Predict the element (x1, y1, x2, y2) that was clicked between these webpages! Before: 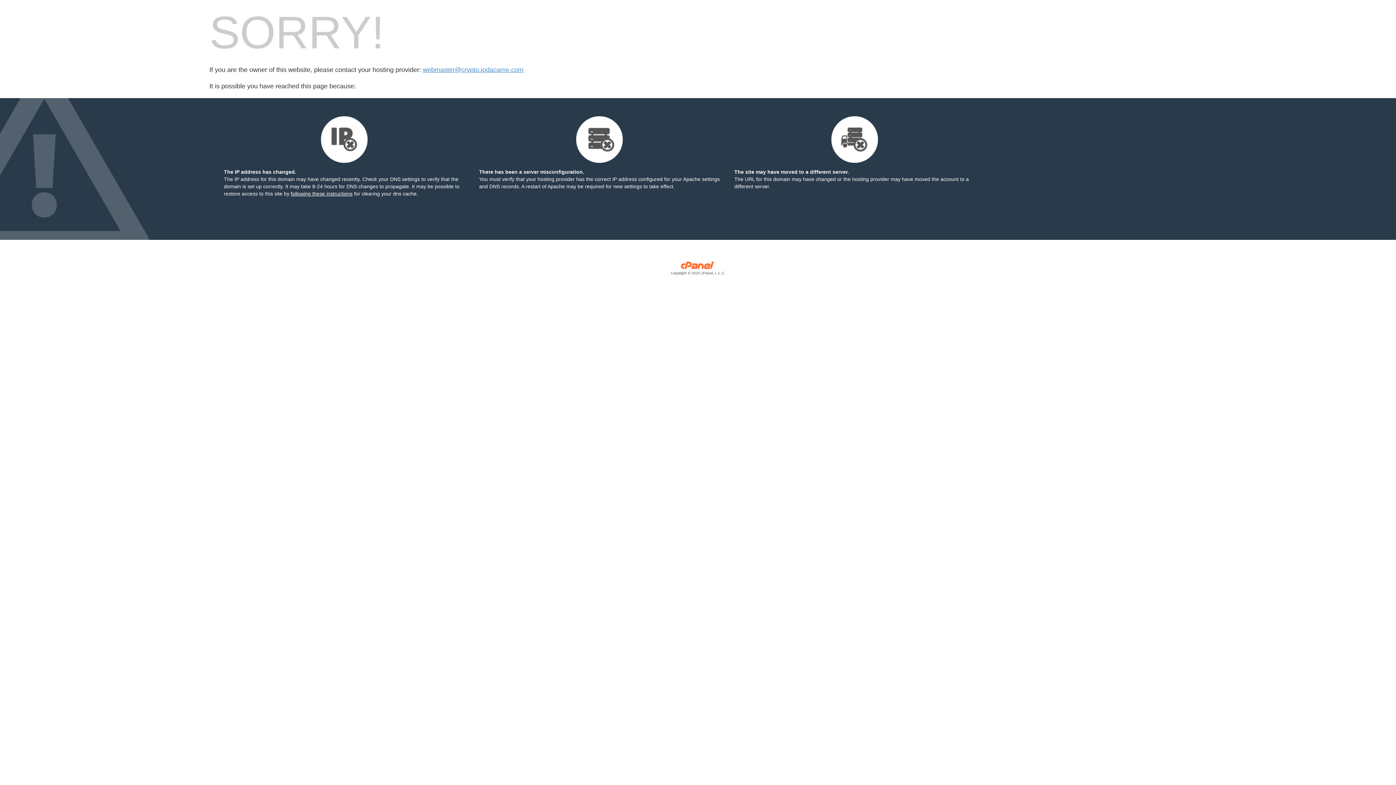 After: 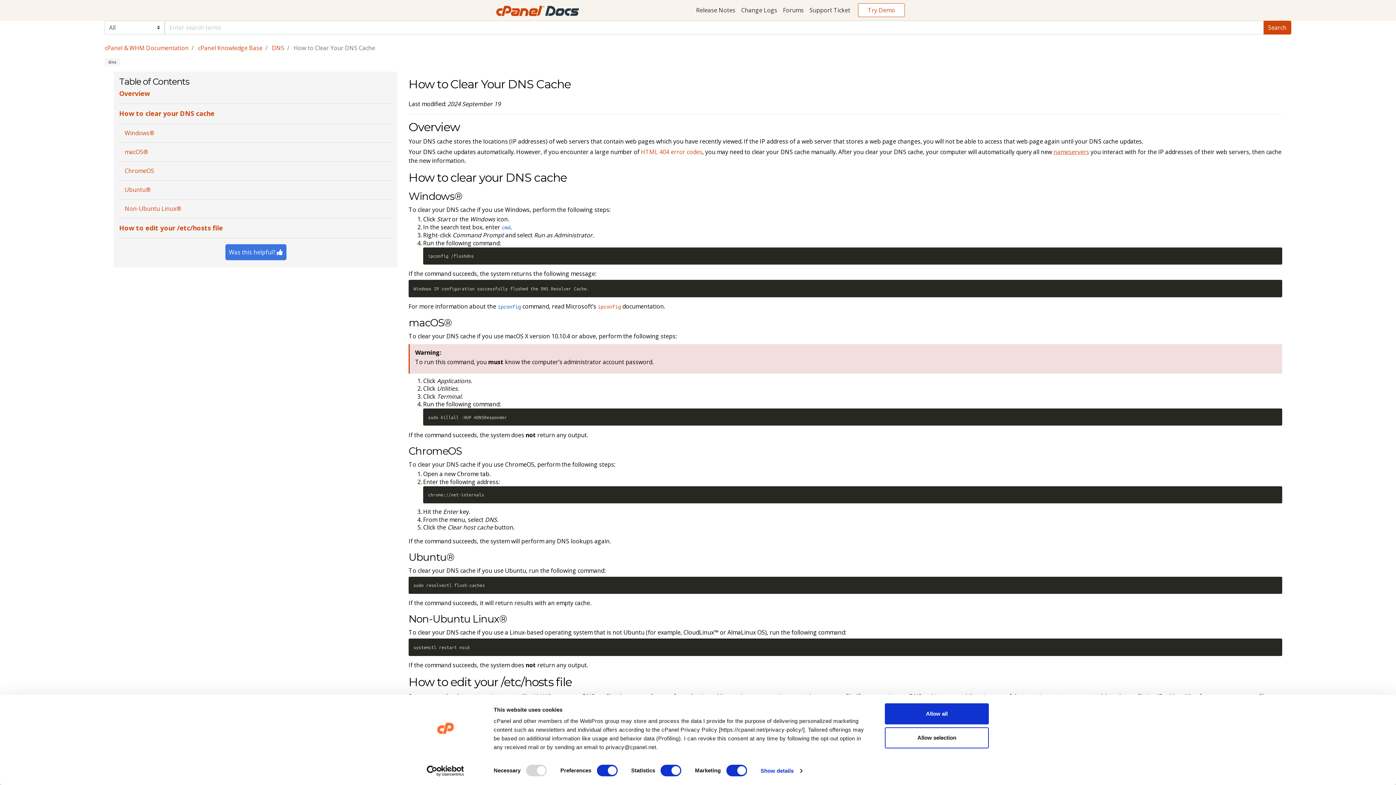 Action: label: following these instructions bbox: (290, 190, 352, 196)